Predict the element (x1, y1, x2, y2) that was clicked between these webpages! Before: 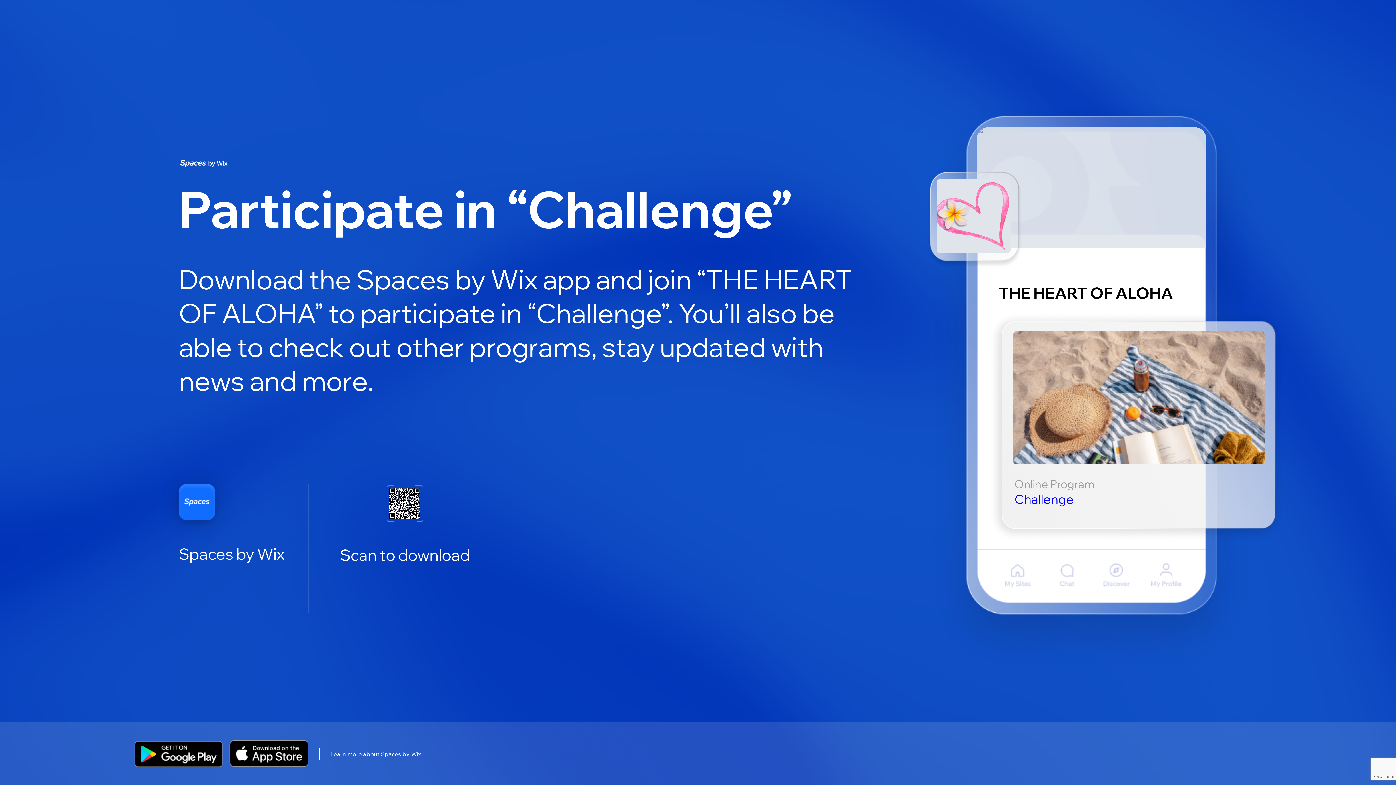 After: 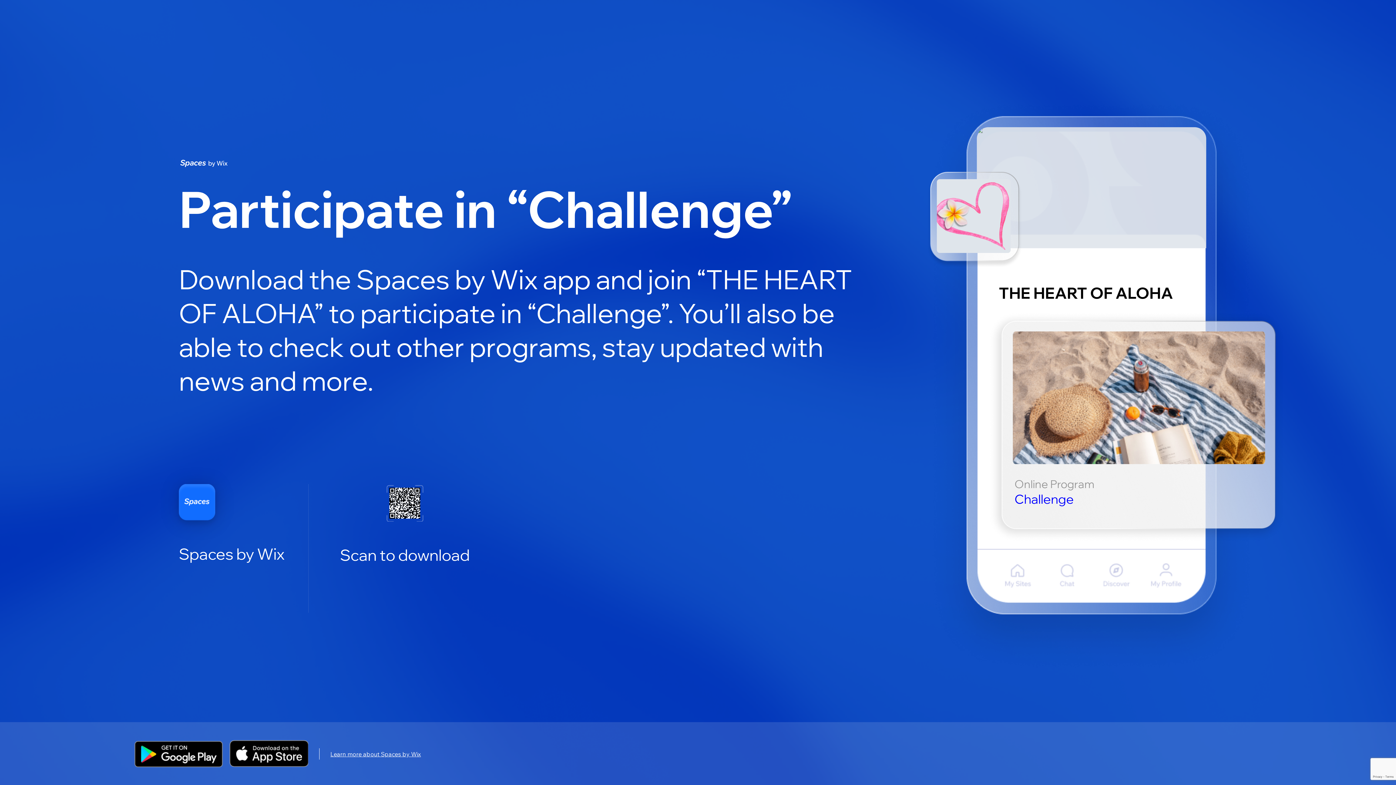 Action: bbox: (330, 750, 421, 758) label: Learn more about Spaces by Wix